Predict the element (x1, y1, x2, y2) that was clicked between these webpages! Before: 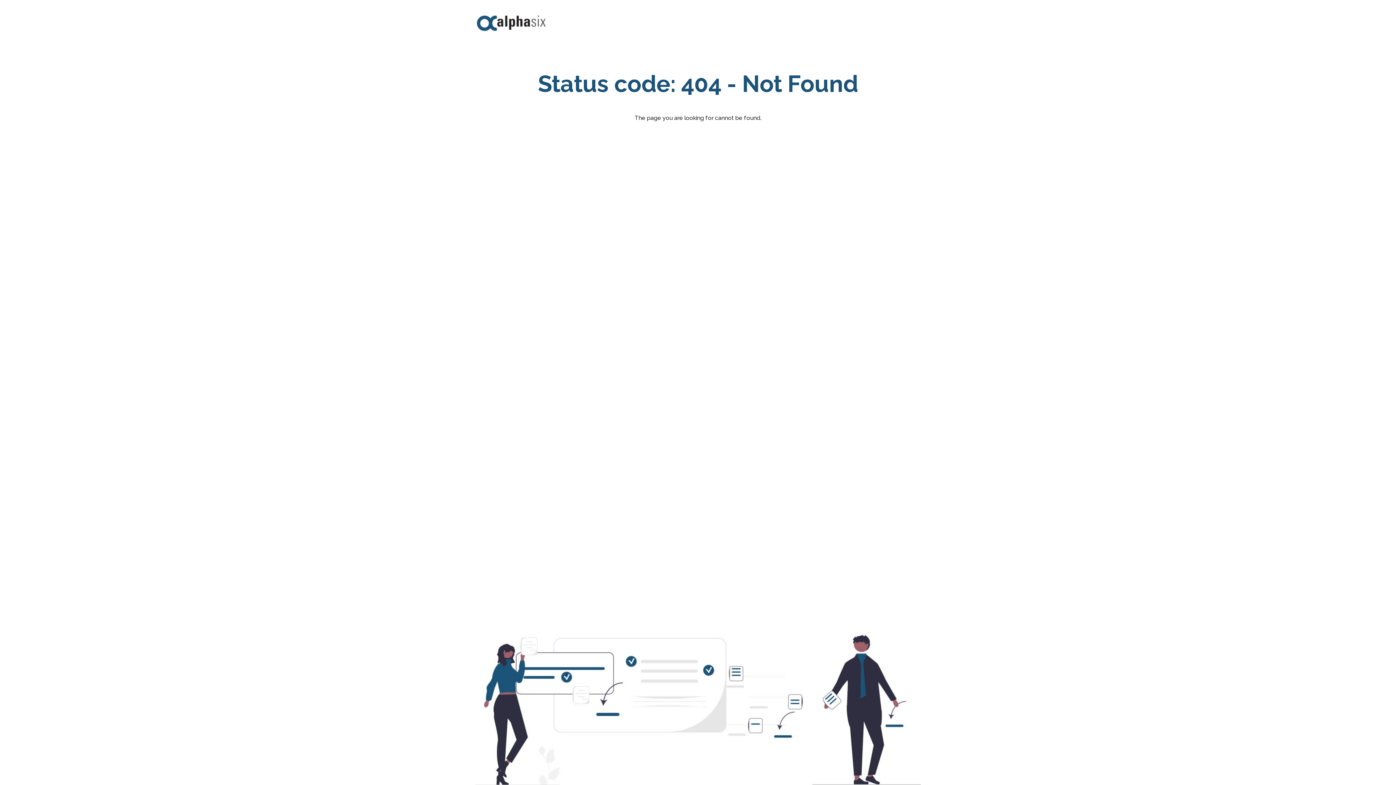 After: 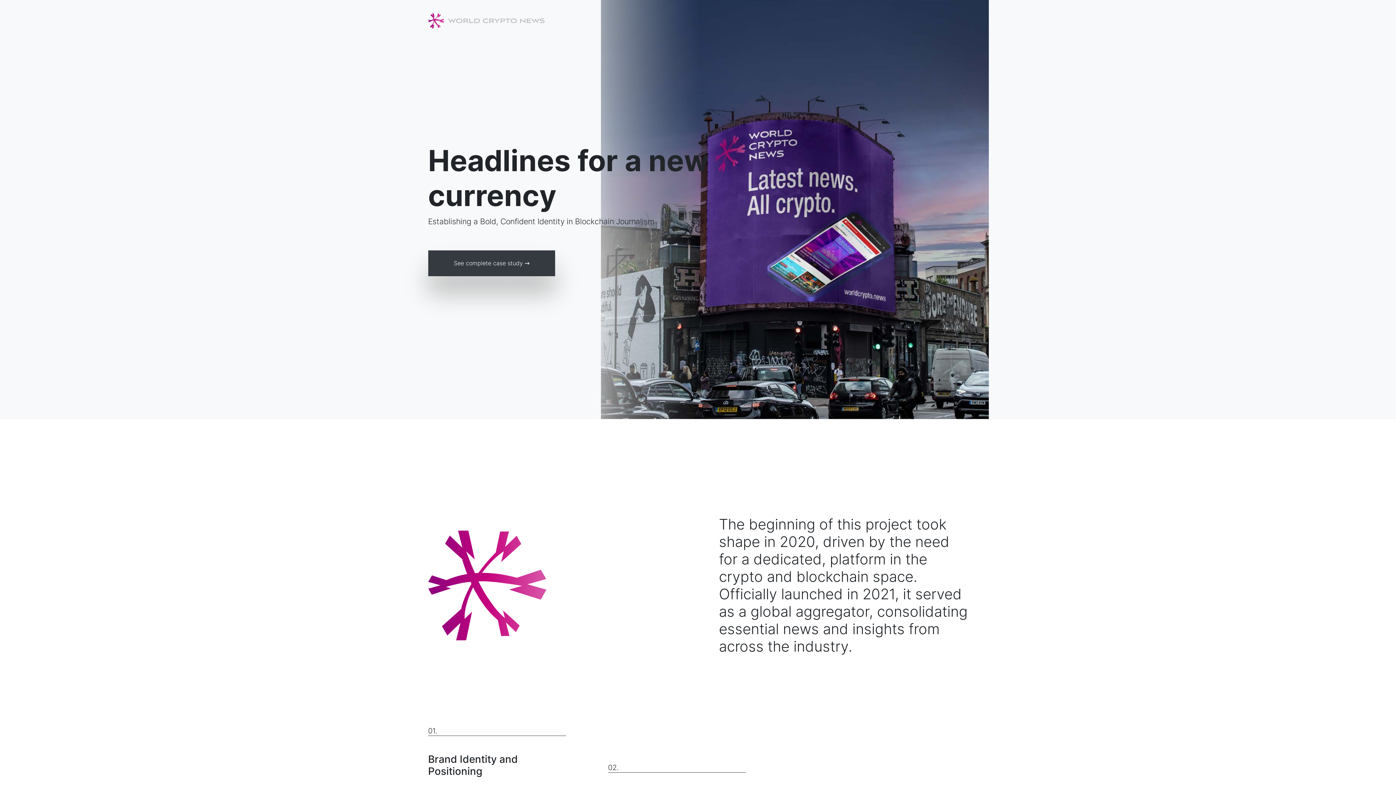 Action: bbox: (472, 7, 550, 40)